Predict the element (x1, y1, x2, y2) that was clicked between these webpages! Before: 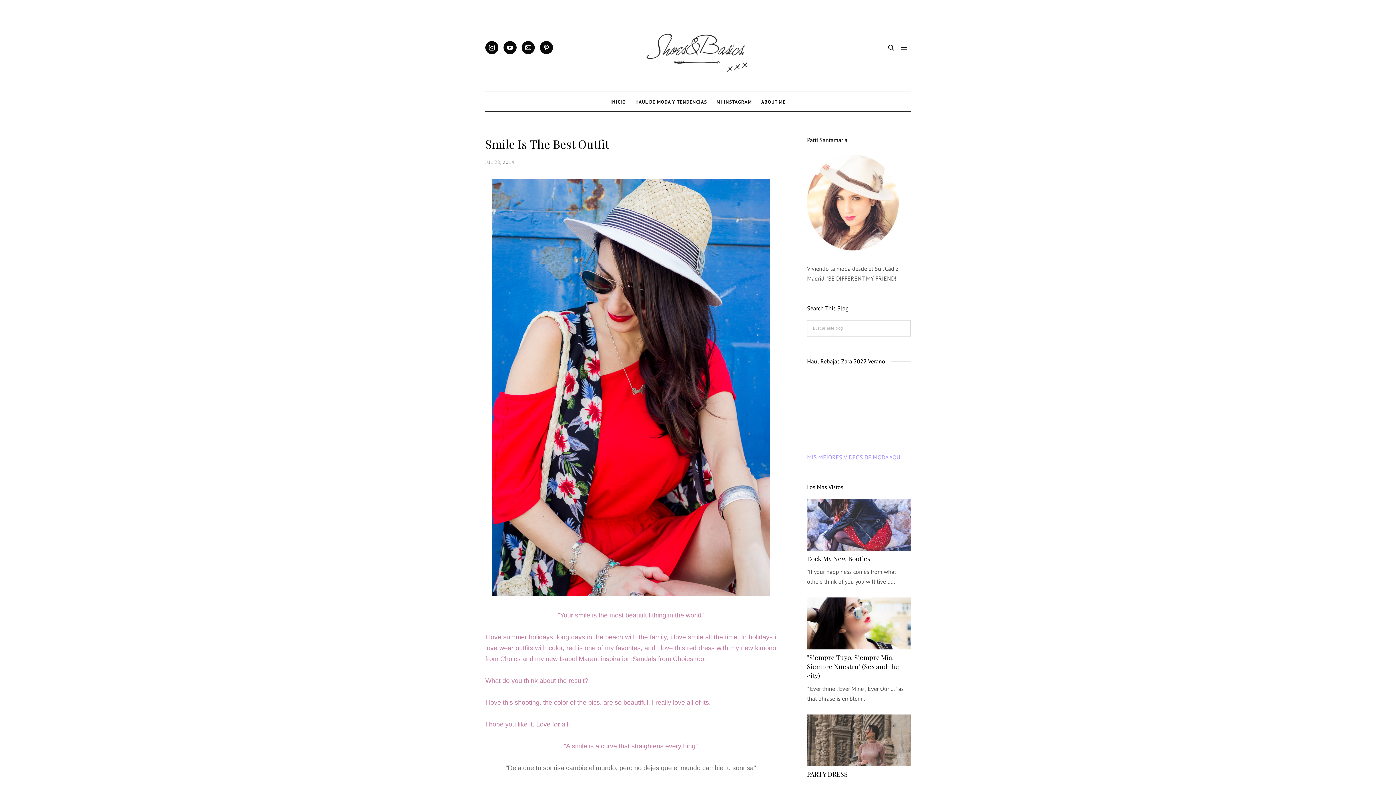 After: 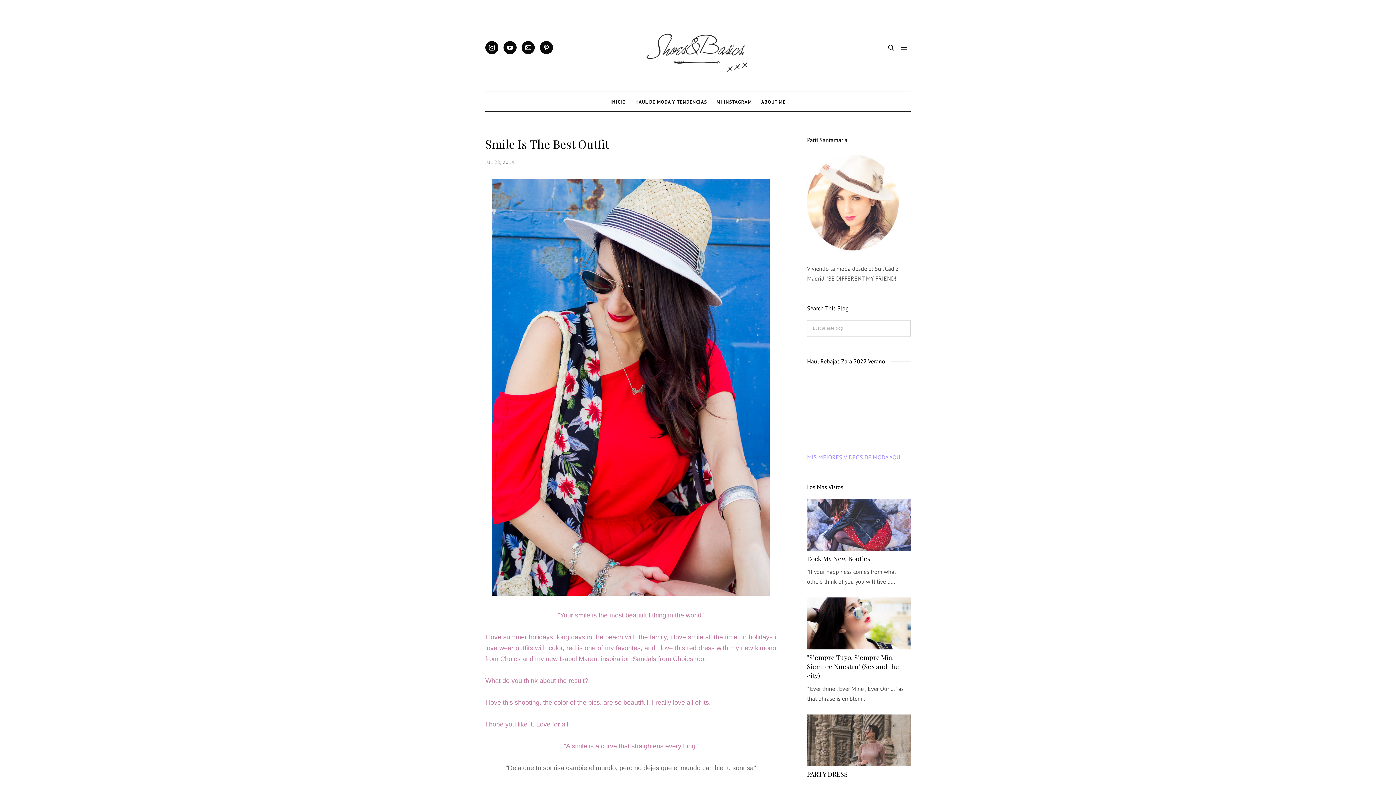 Action: bbox: (521, 41, 534, 54)